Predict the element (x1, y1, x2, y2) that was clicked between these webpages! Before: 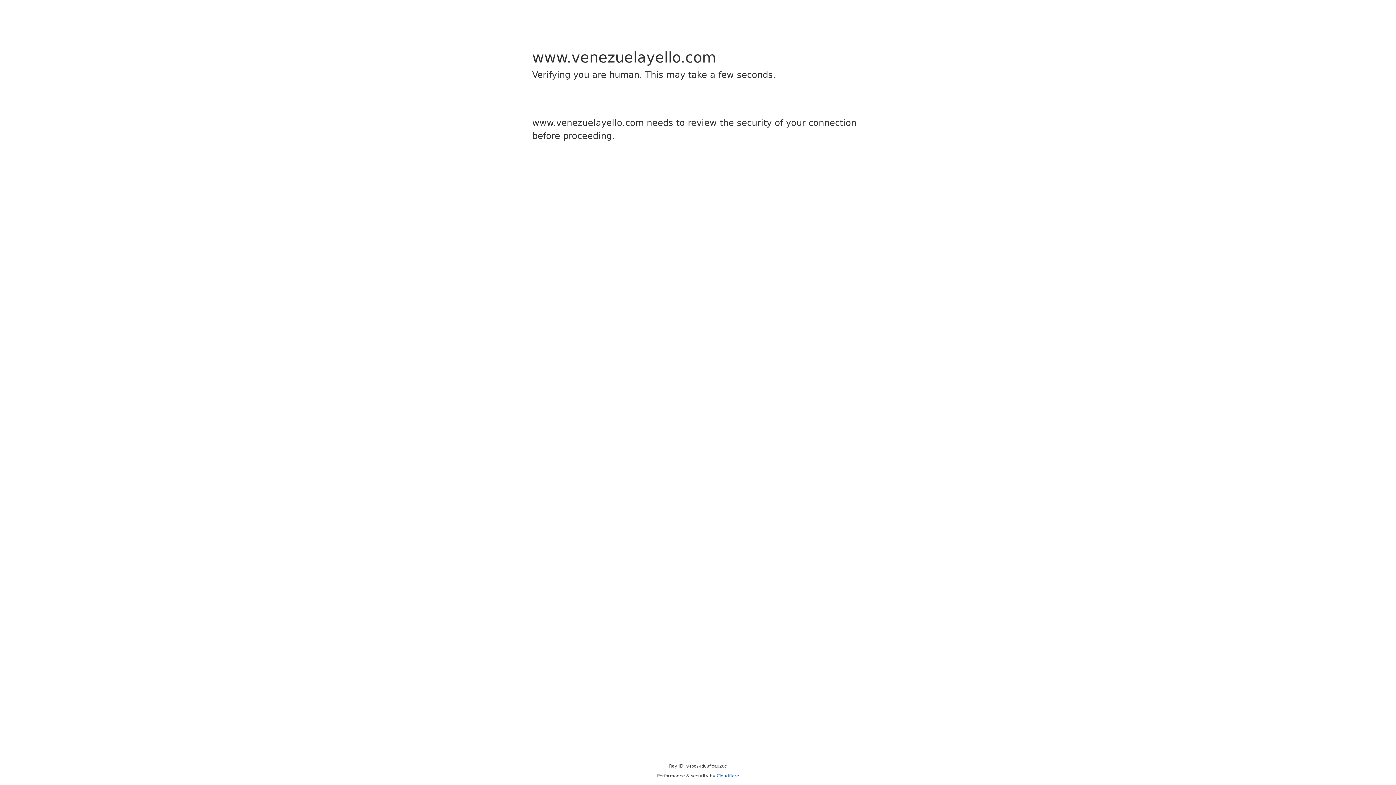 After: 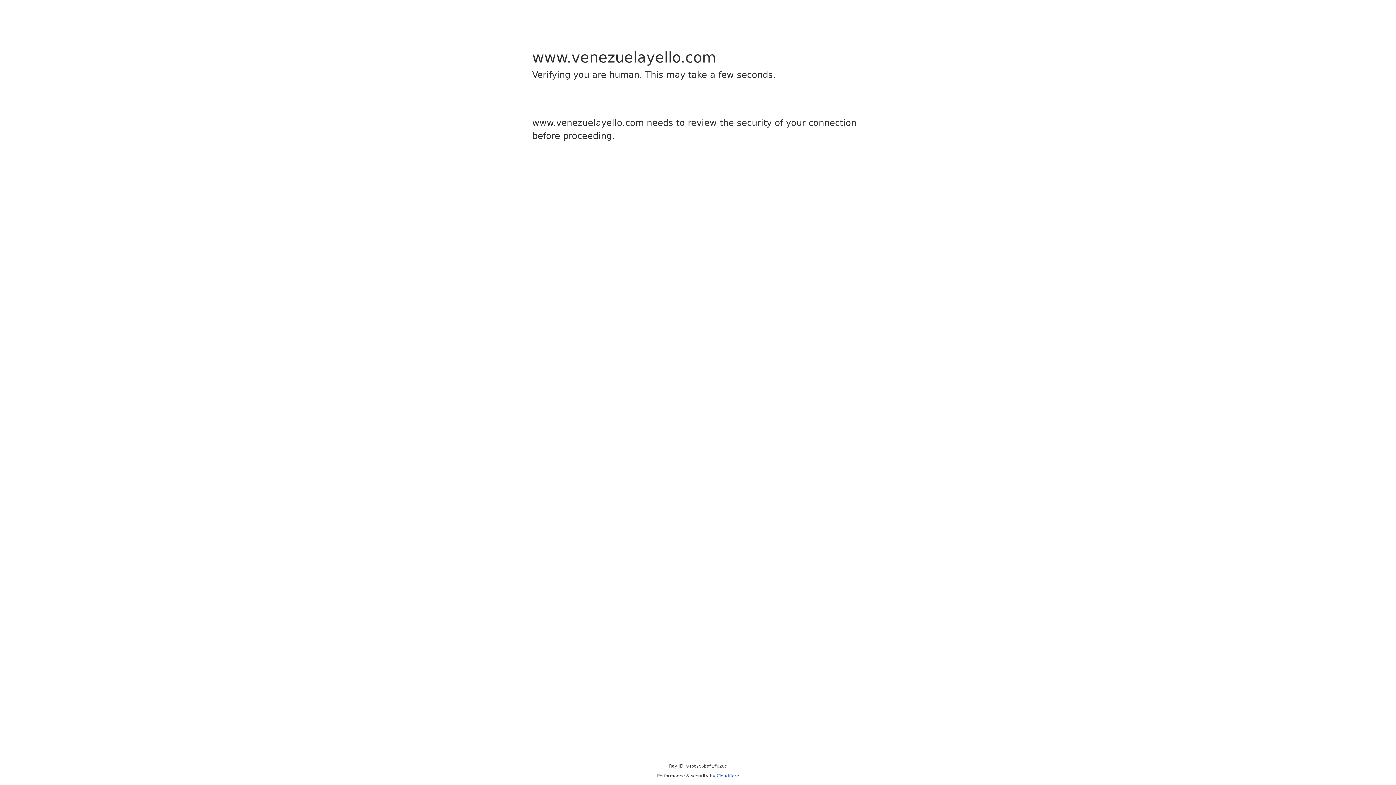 Action: label: Cloudflare bbox: (716, 773, 739, 778)